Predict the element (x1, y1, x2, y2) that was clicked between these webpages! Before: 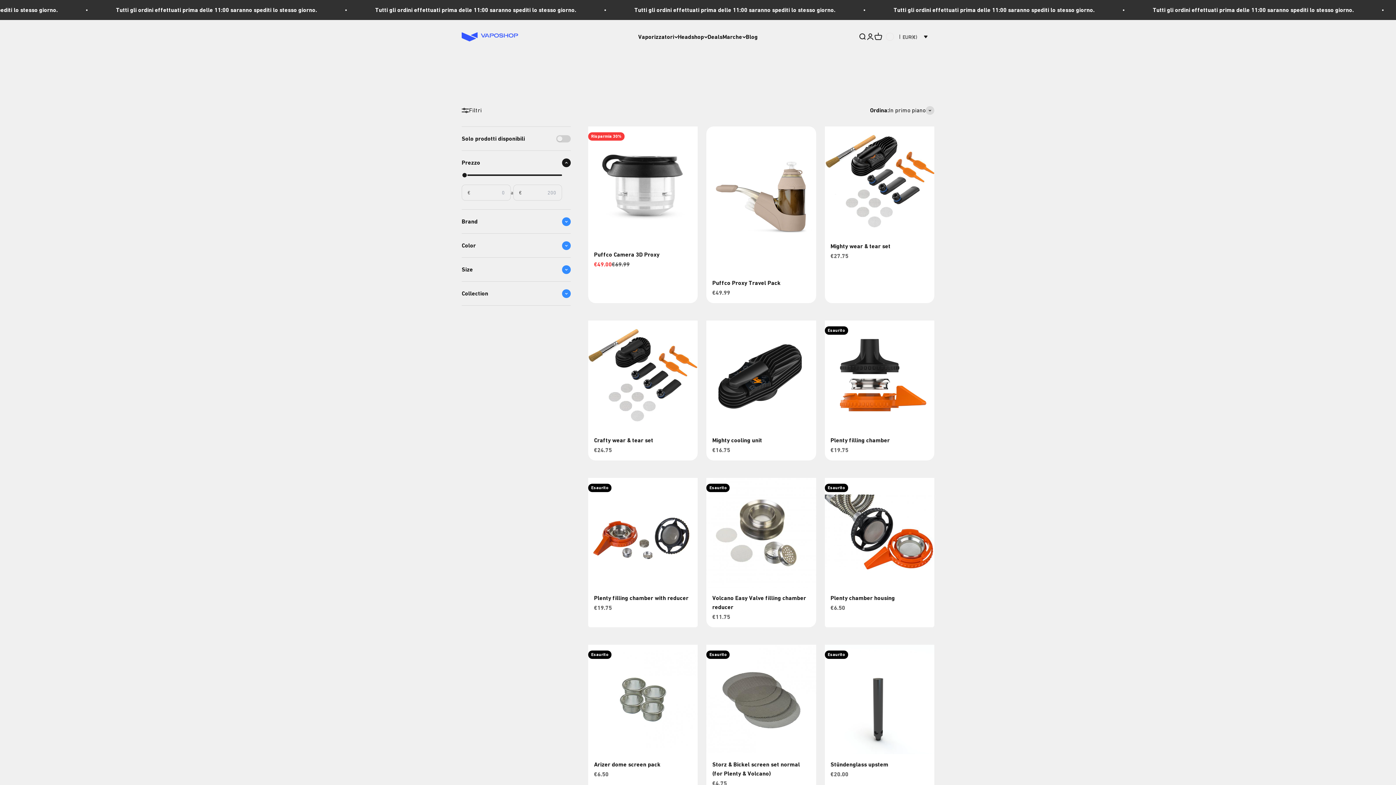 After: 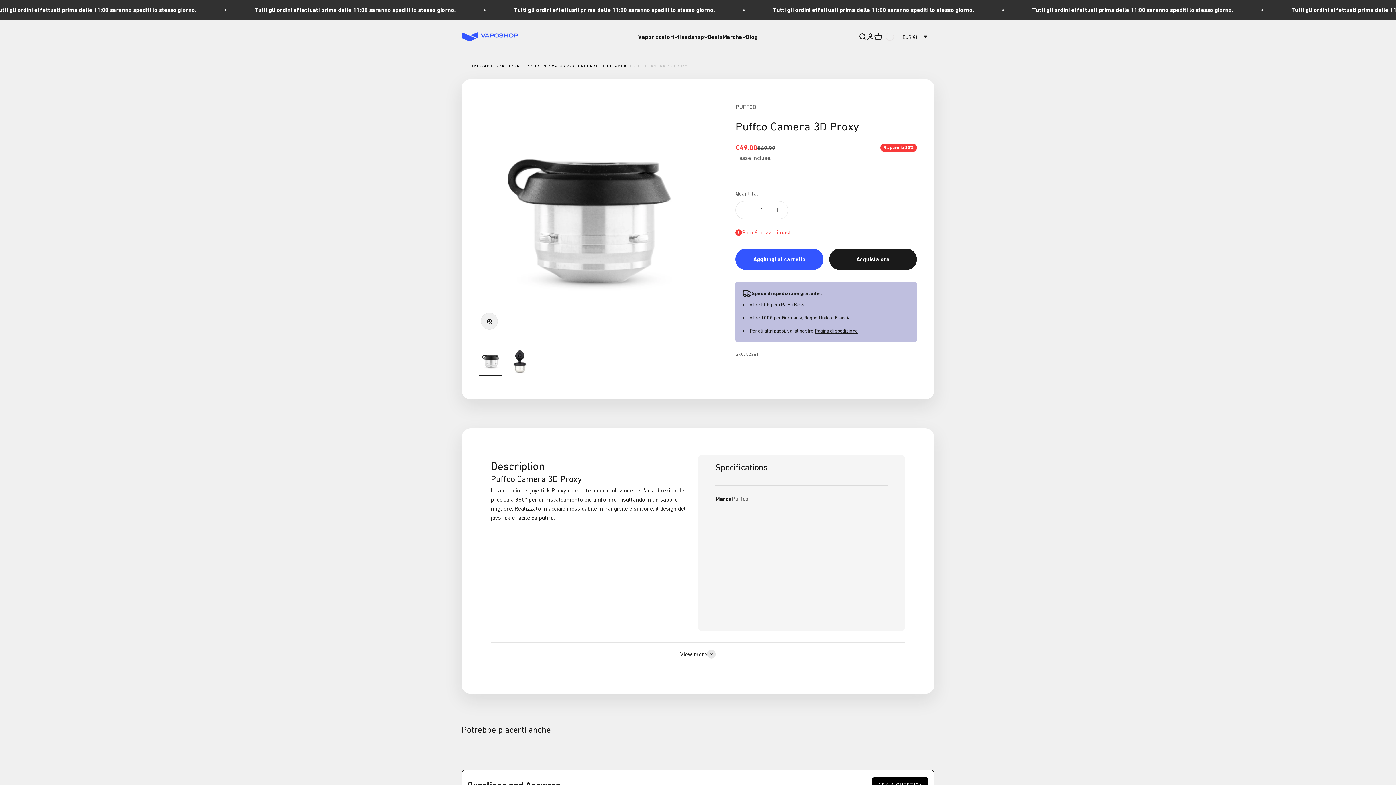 Action: bbox: (588, 126, 697, 244)